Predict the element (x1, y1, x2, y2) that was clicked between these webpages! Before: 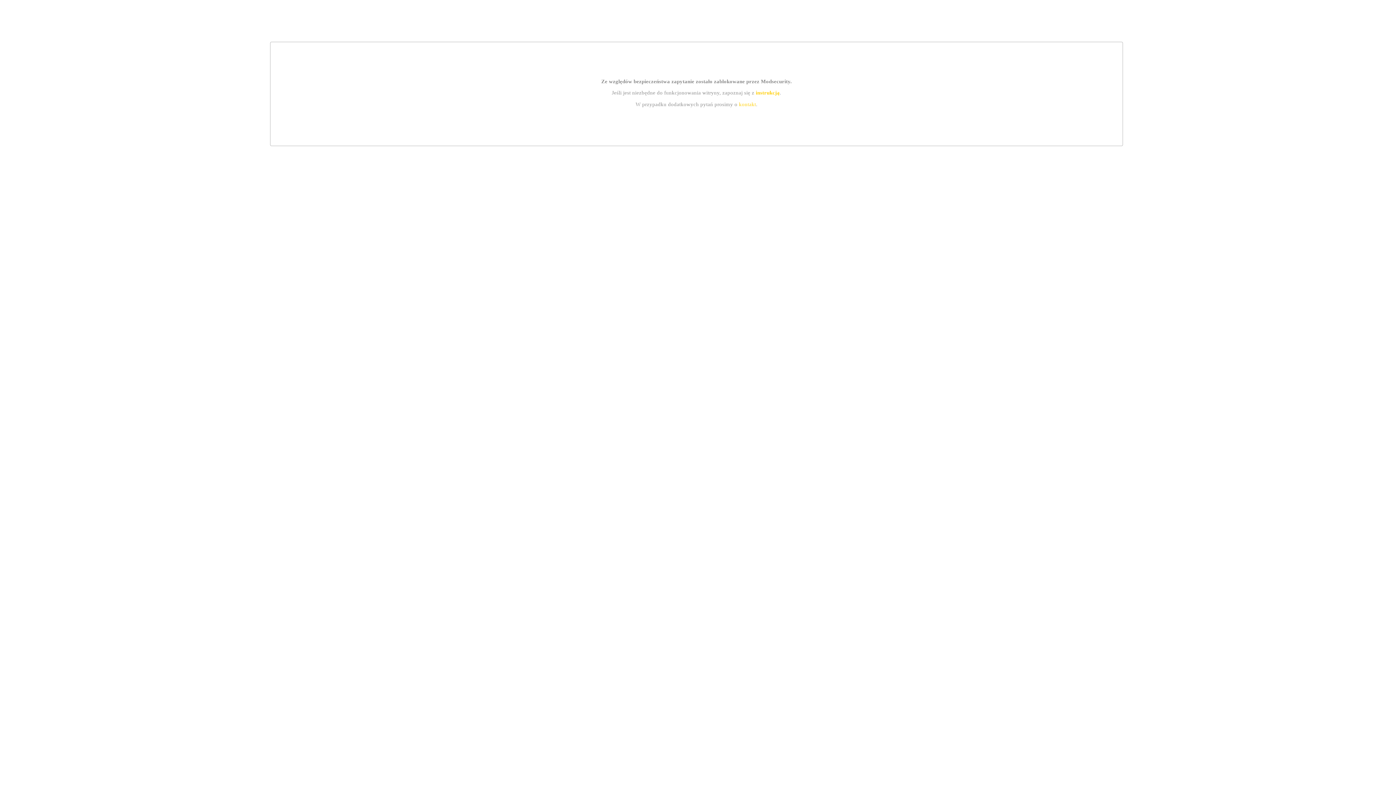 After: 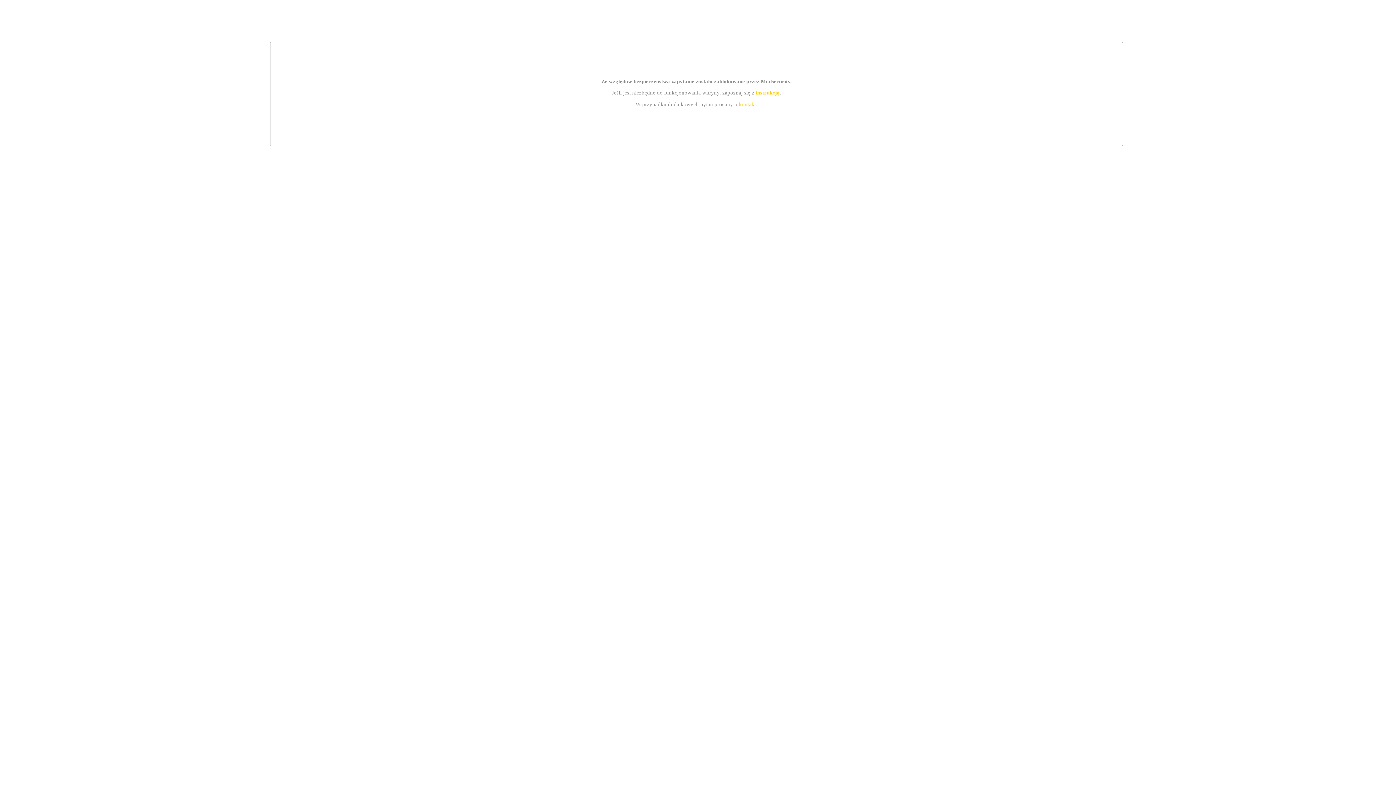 Action: label: instrukcją bbox: (755, 89, 779, 95)